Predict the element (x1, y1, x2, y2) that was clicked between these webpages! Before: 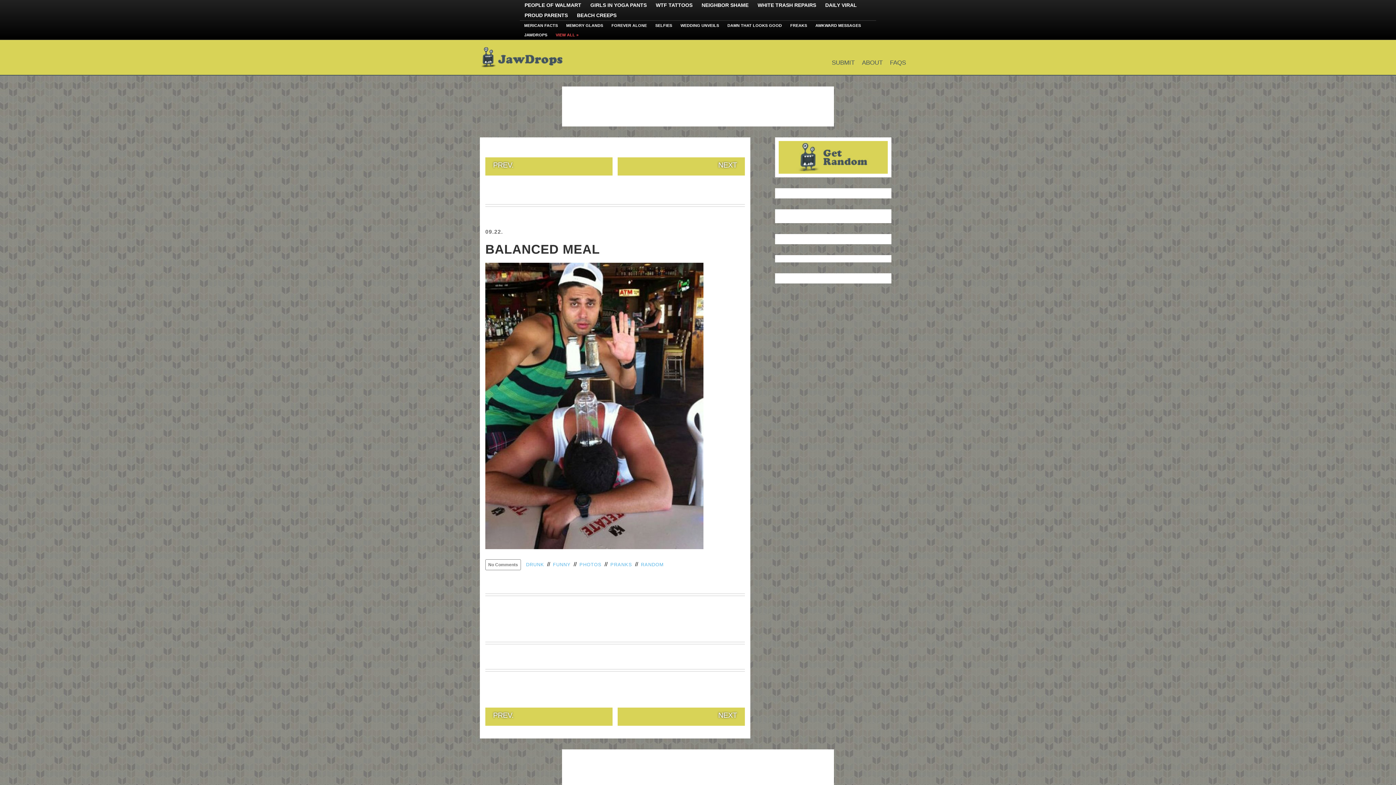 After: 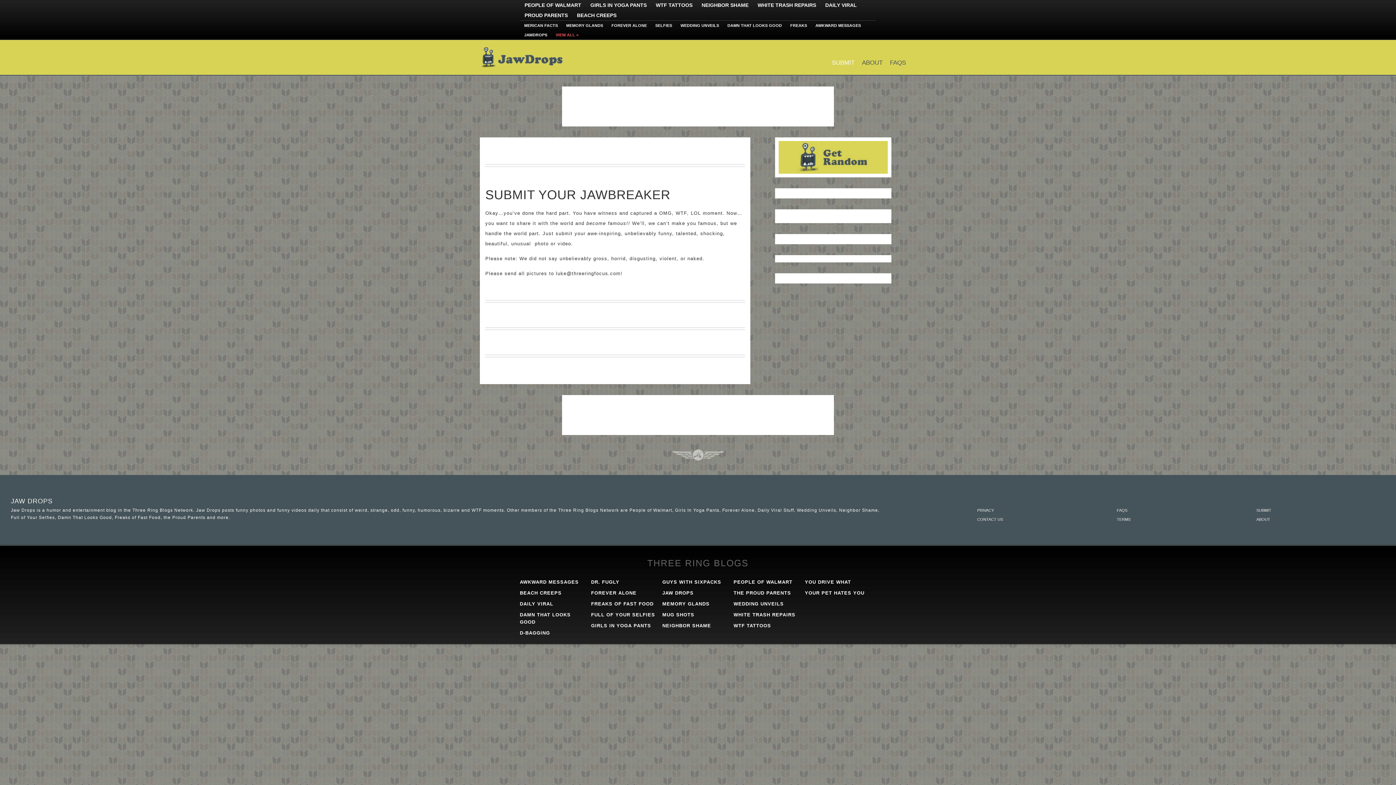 Action: label: SUBMIT bbox: (828, 56, 858, 66)